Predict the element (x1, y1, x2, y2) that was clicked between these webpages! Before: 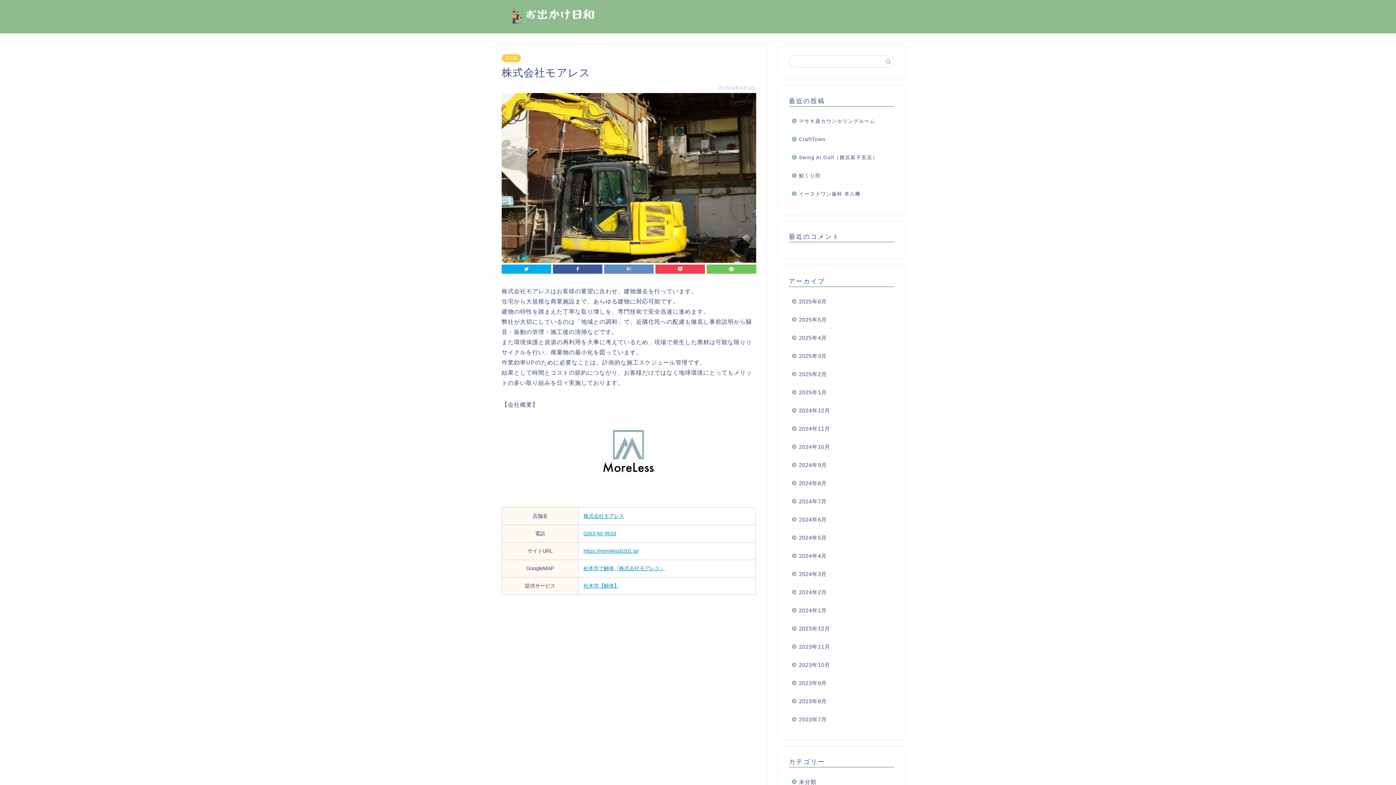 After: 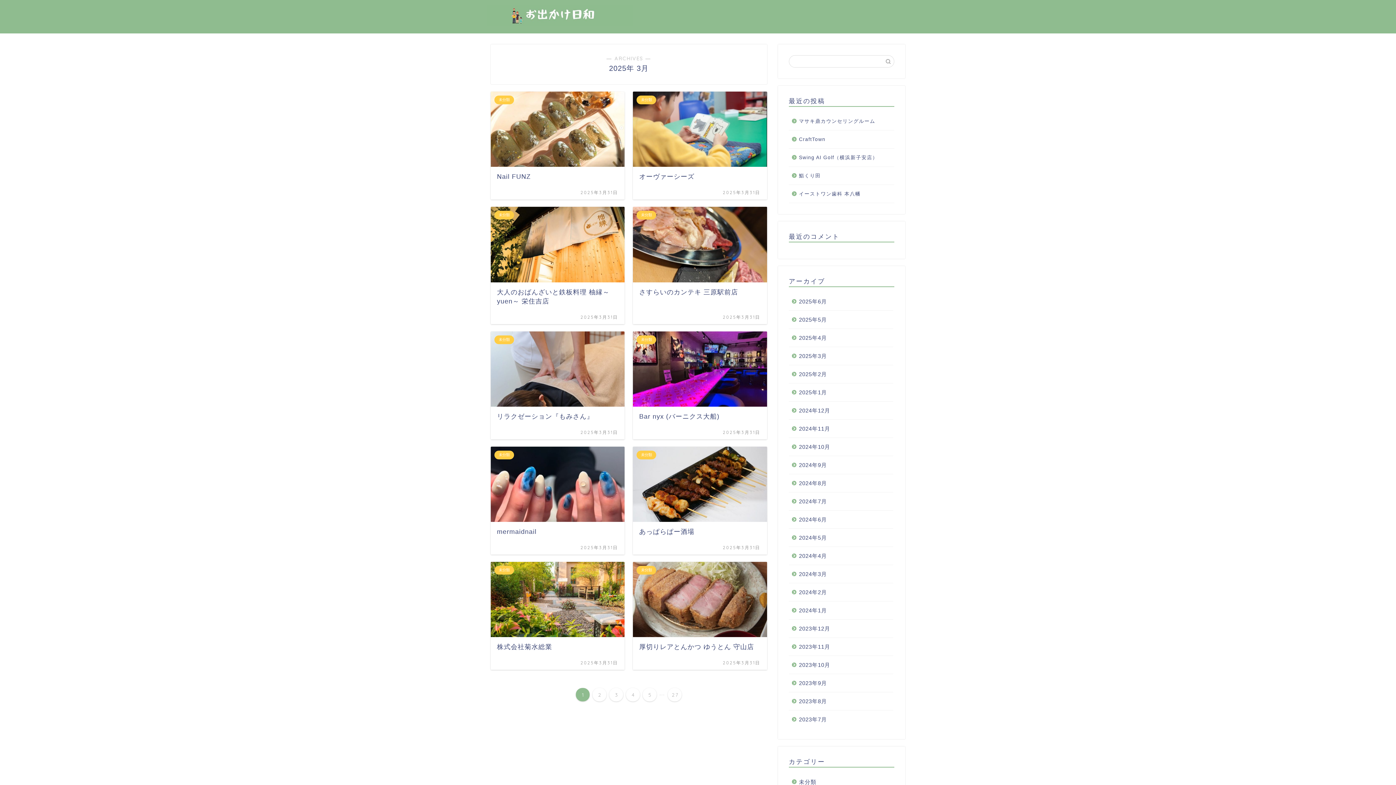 Action: bbox: (789, 347, 893, 365) label: 2025年3月